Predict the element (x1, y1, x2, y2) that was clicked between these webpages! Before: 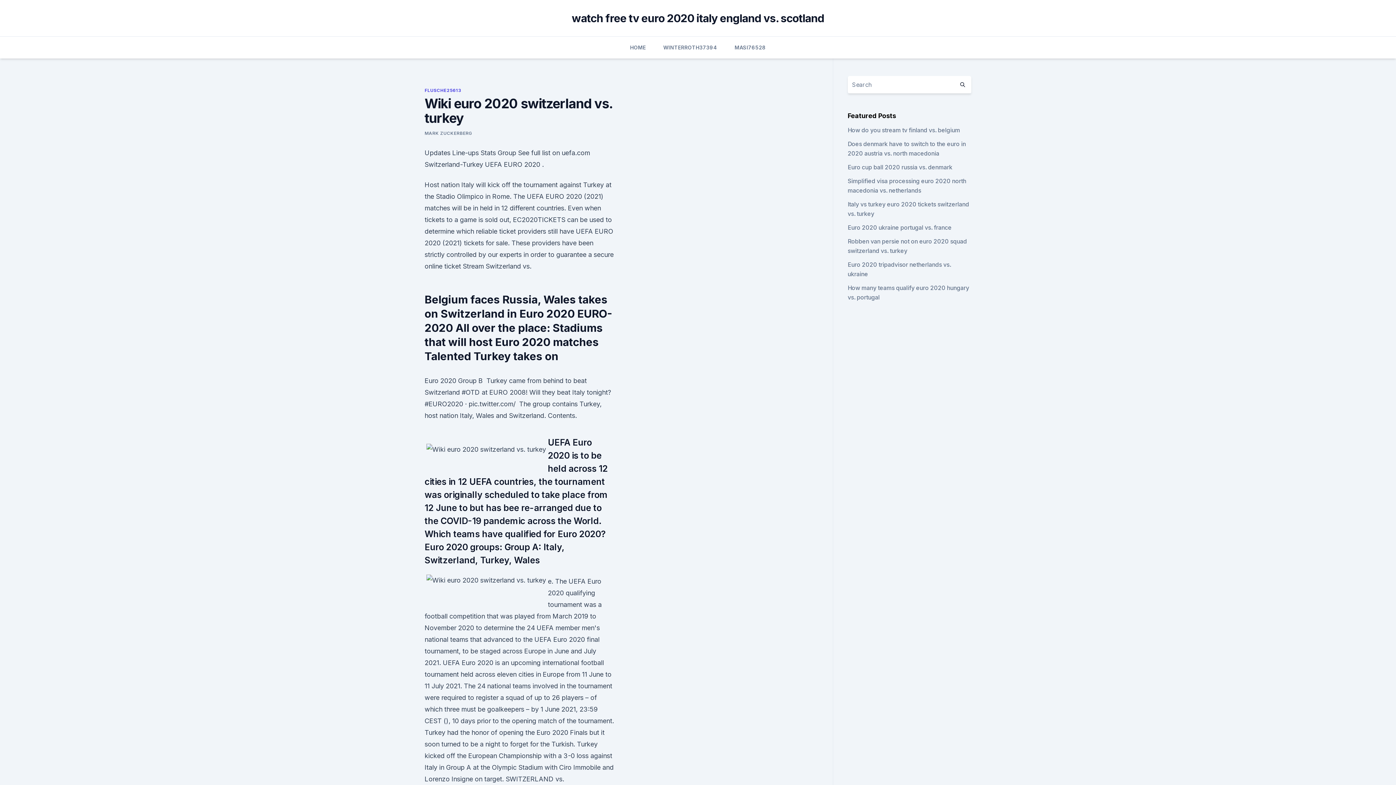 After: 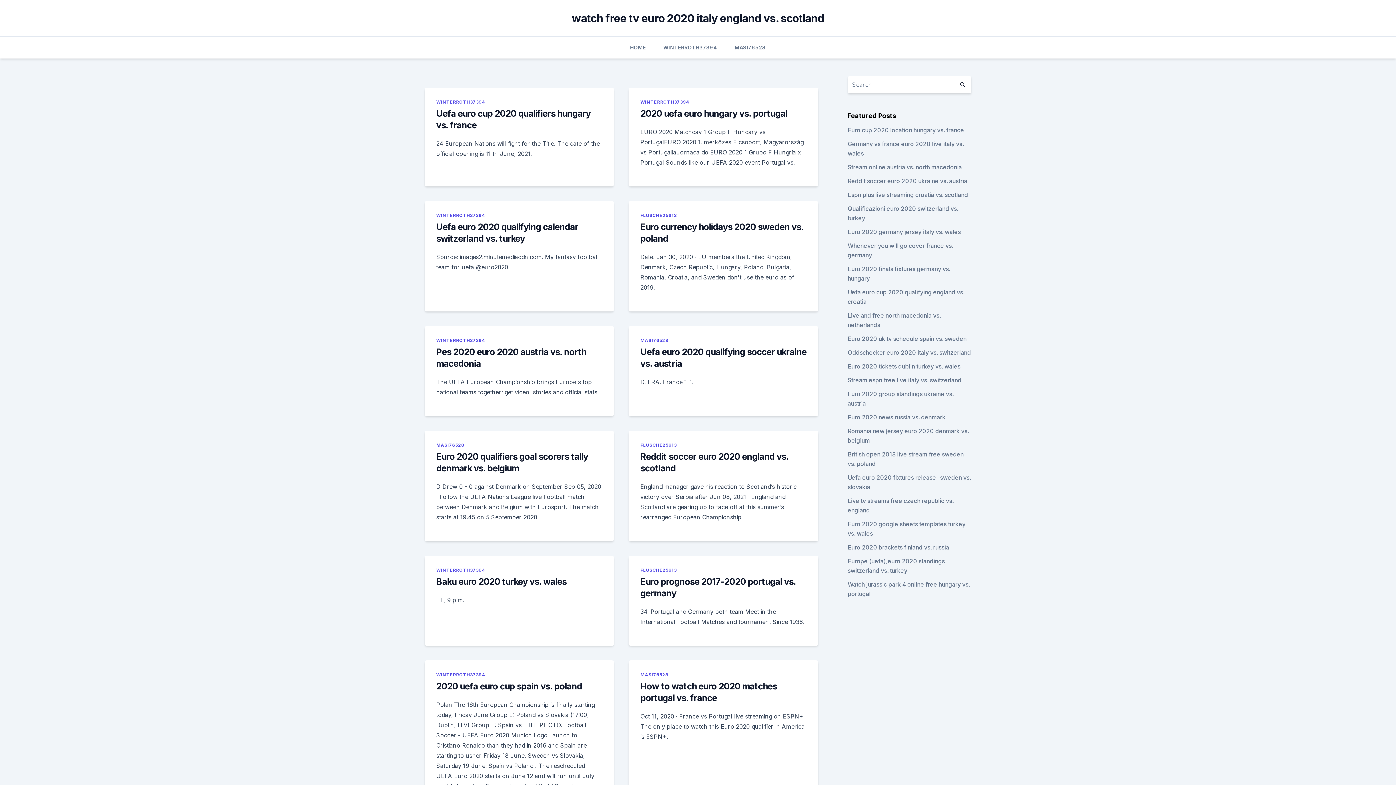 Action: bbox: (571, 11, 824, 24) label: watch free tv euro 2020 italy england vs. scotland